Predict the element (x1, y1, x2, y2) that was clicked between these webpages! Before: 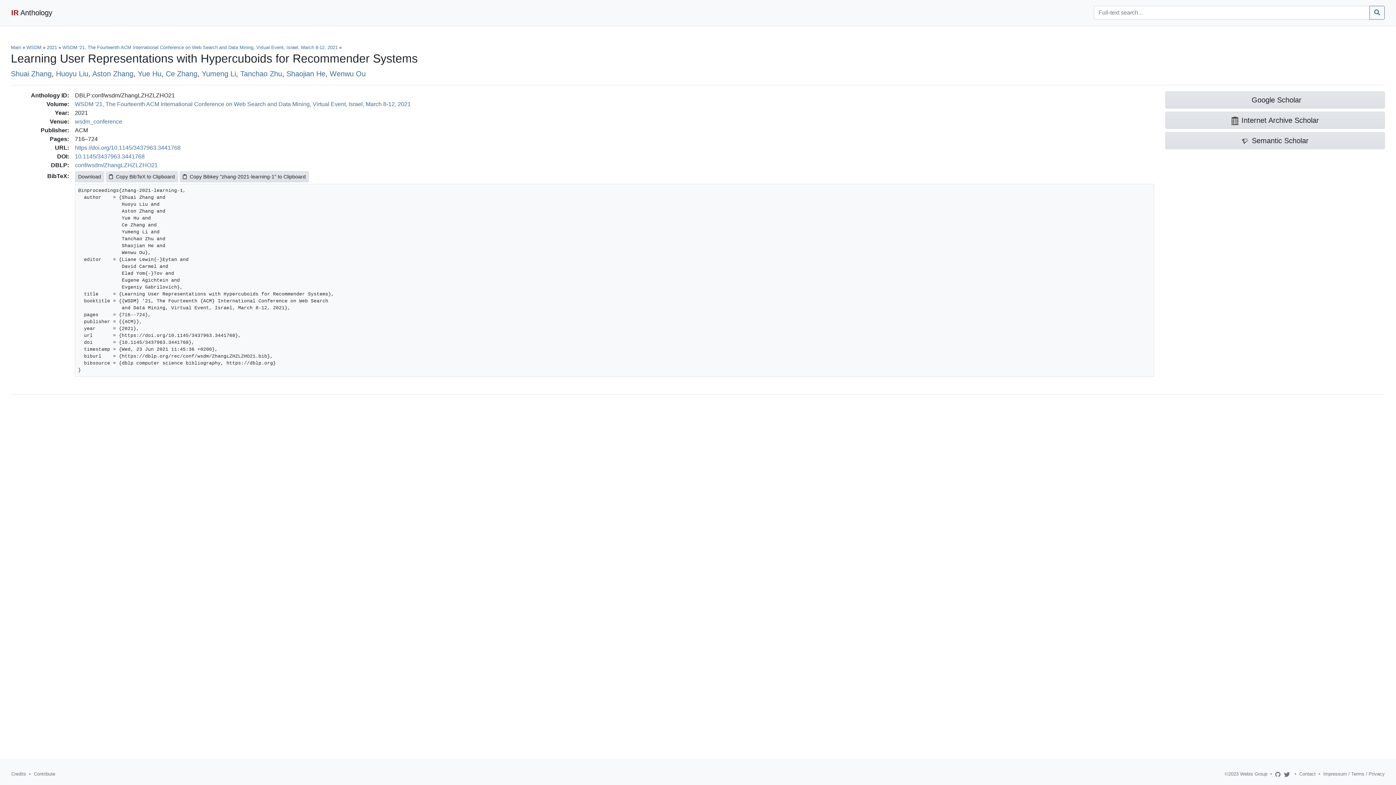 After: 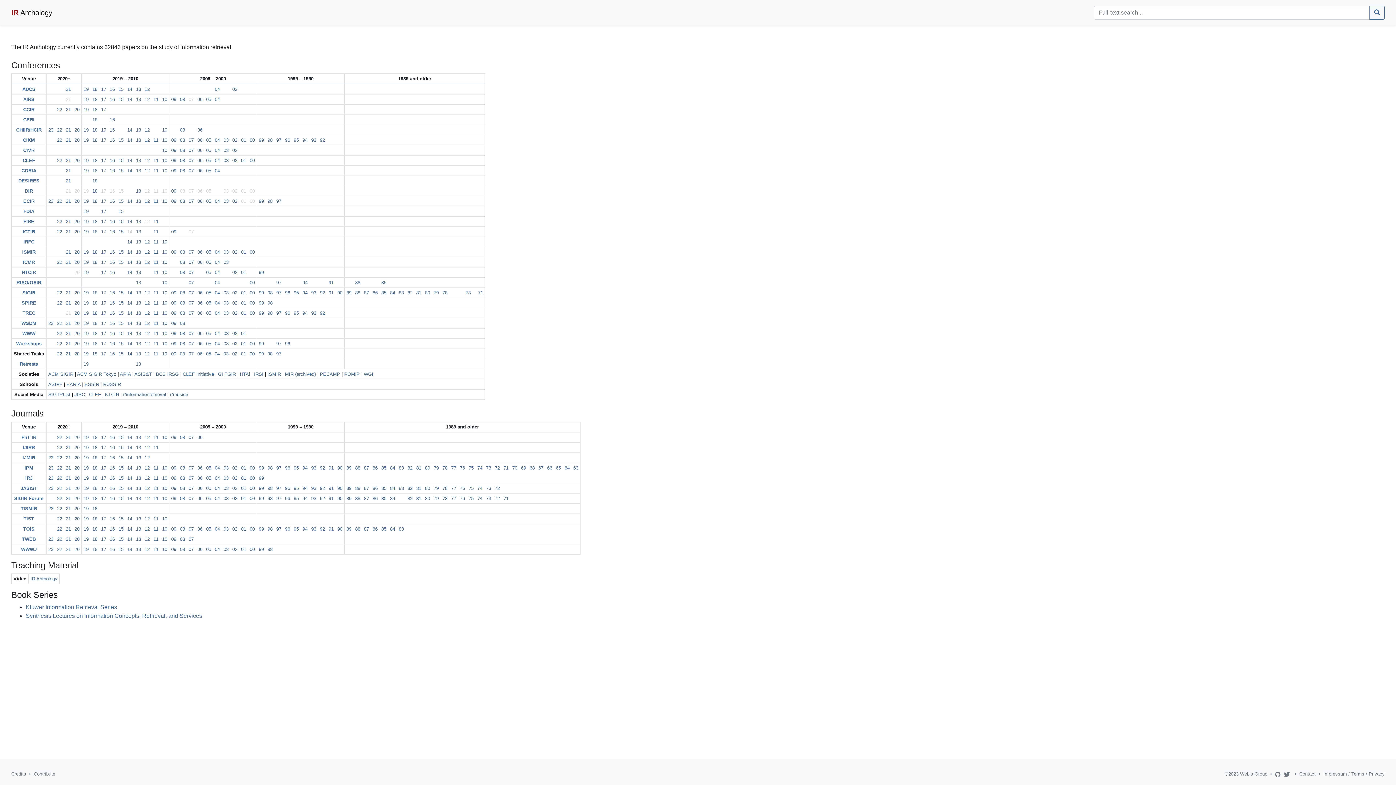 Action: bbox: (11, 5, 52, 20) label: IR Anthology